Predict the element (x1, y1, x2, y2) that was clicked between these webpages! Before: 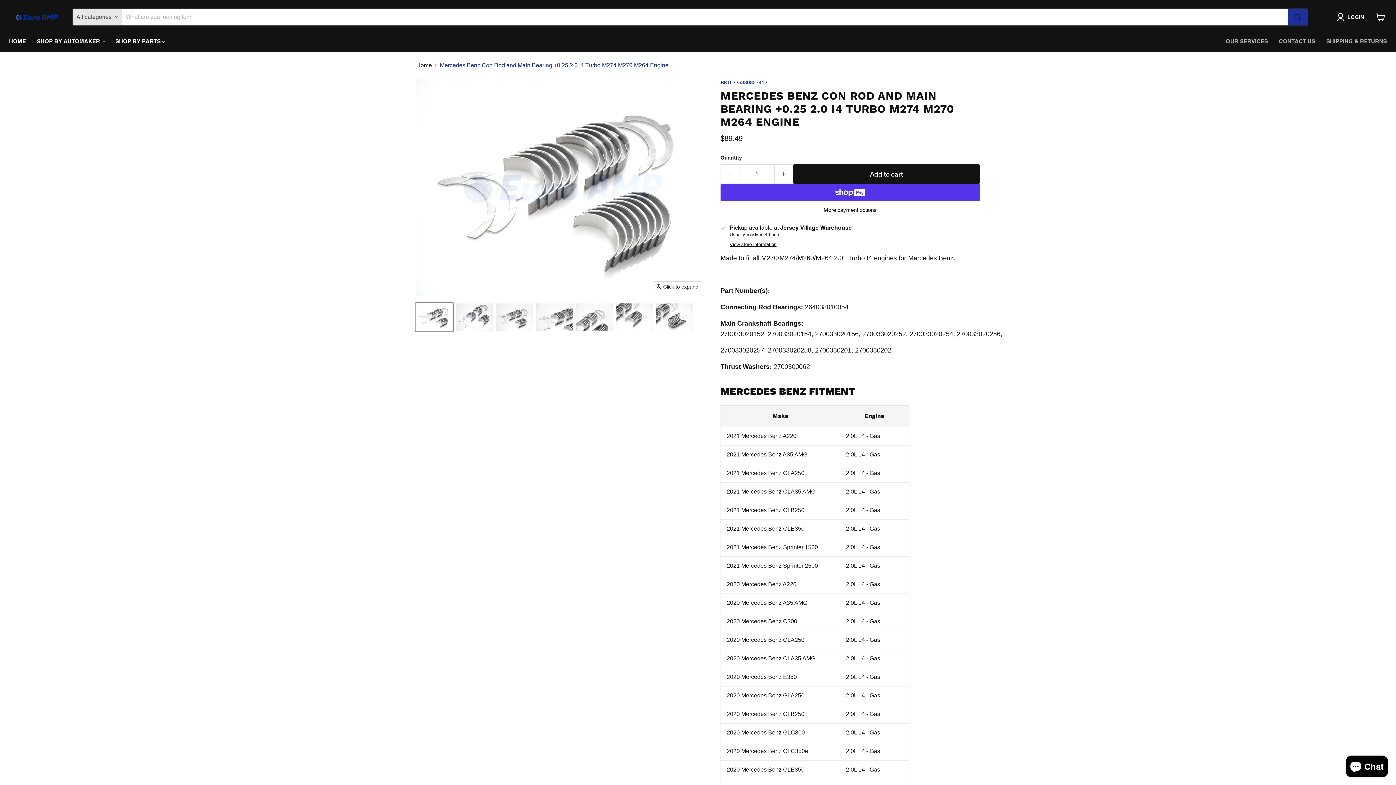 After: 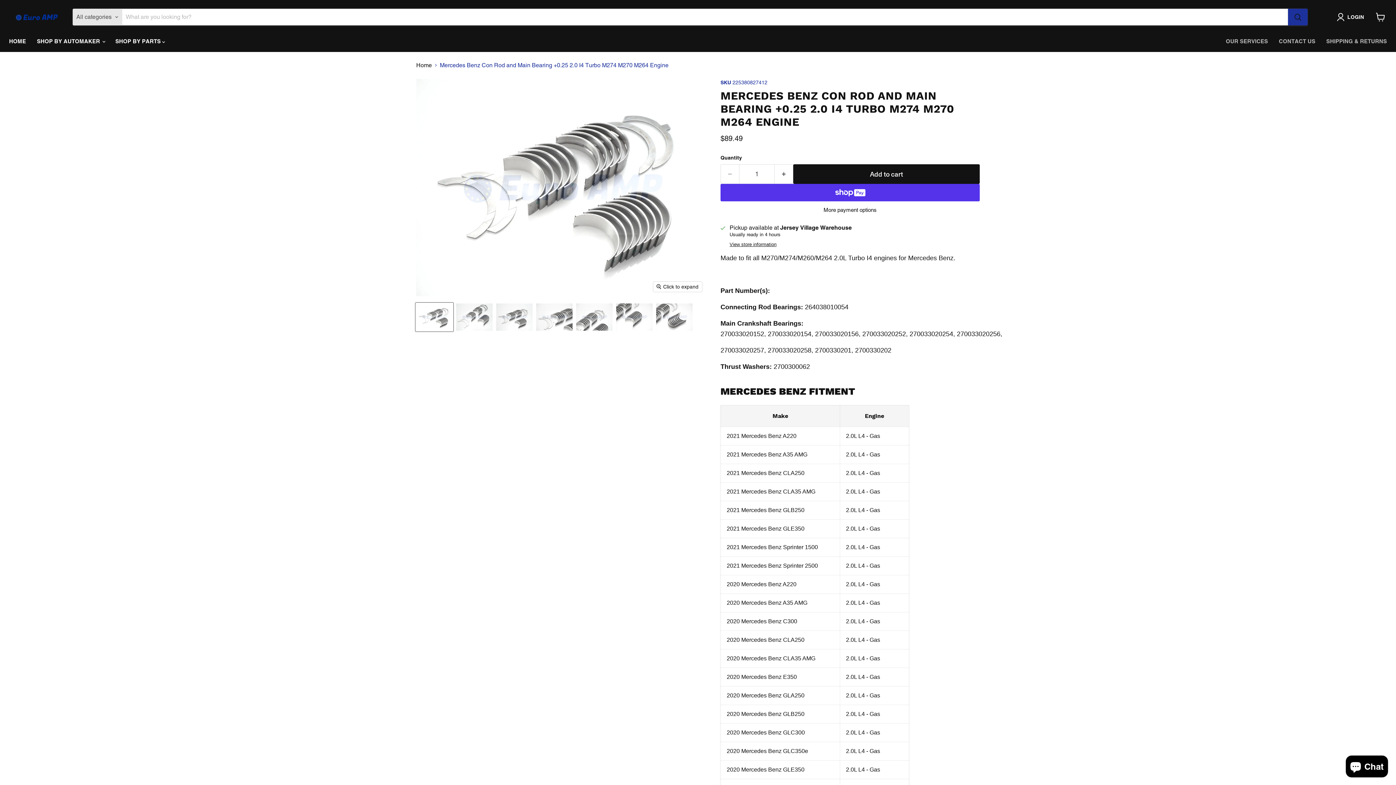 Action: bbox: (415, 303, 453, 331) label: Mercedes Benz Con Rod and Main Bearing +0.25 2.0 I4 Turbo M274 M270 M264 Engine thumbnail